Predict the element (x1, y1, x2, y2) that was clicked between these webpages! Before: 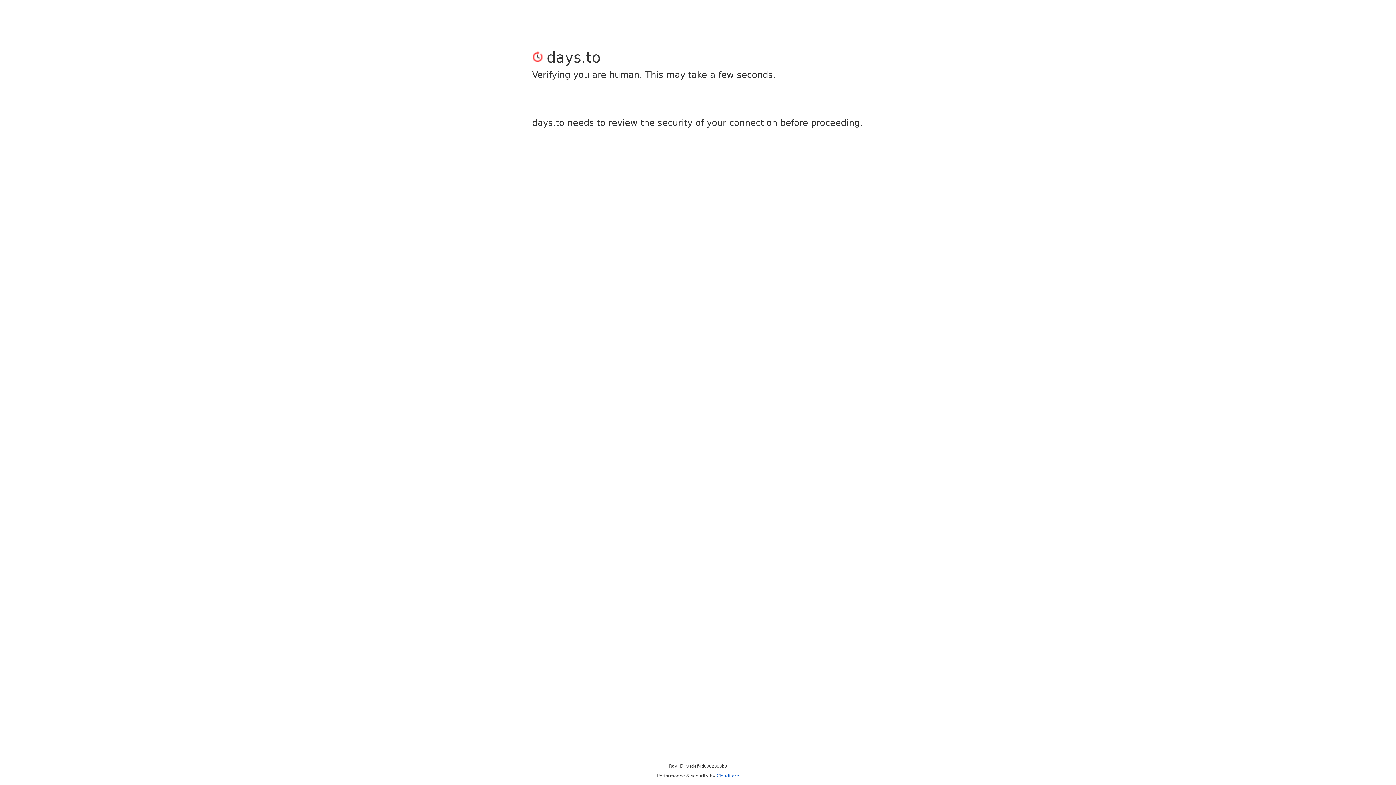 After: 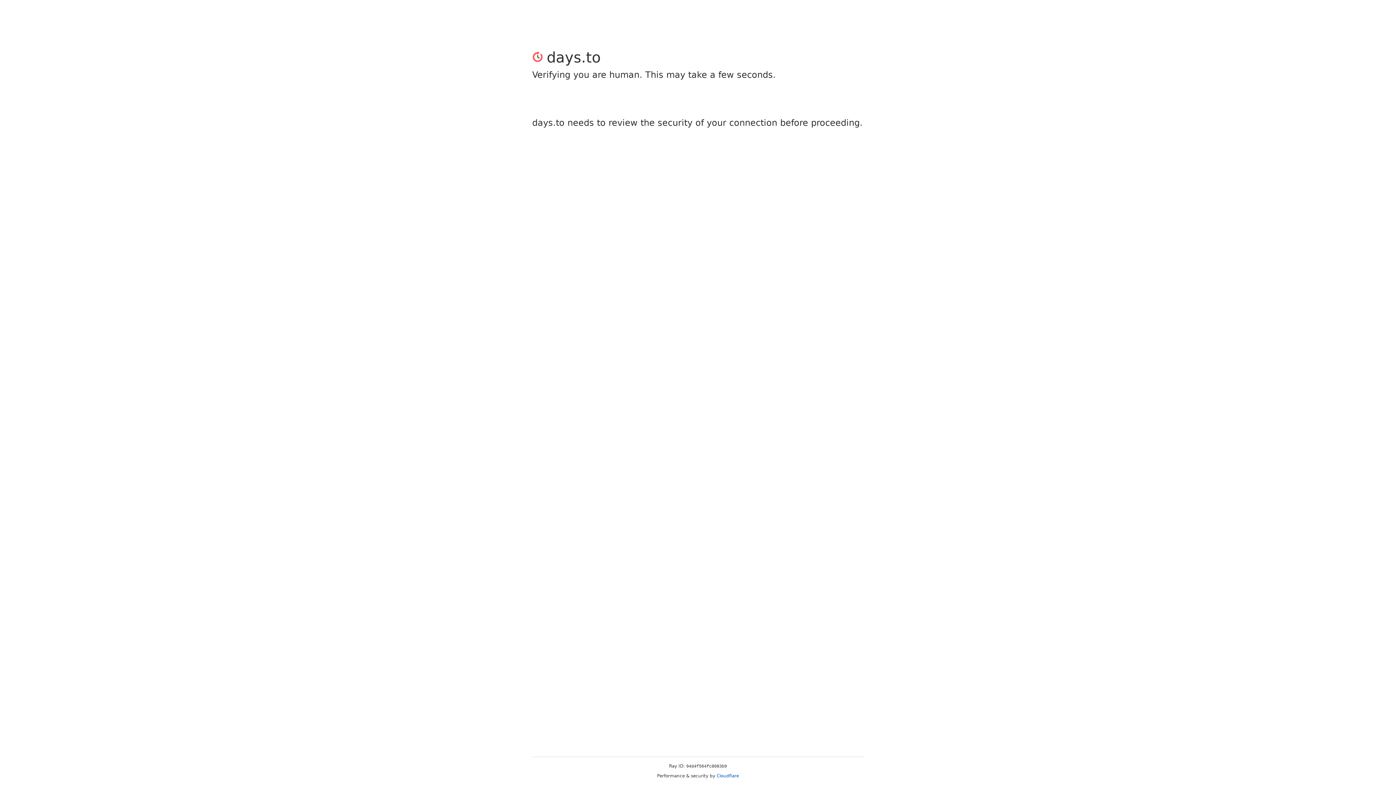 Action: label: Cloudflare bbox: (716, 773, 739, 778)